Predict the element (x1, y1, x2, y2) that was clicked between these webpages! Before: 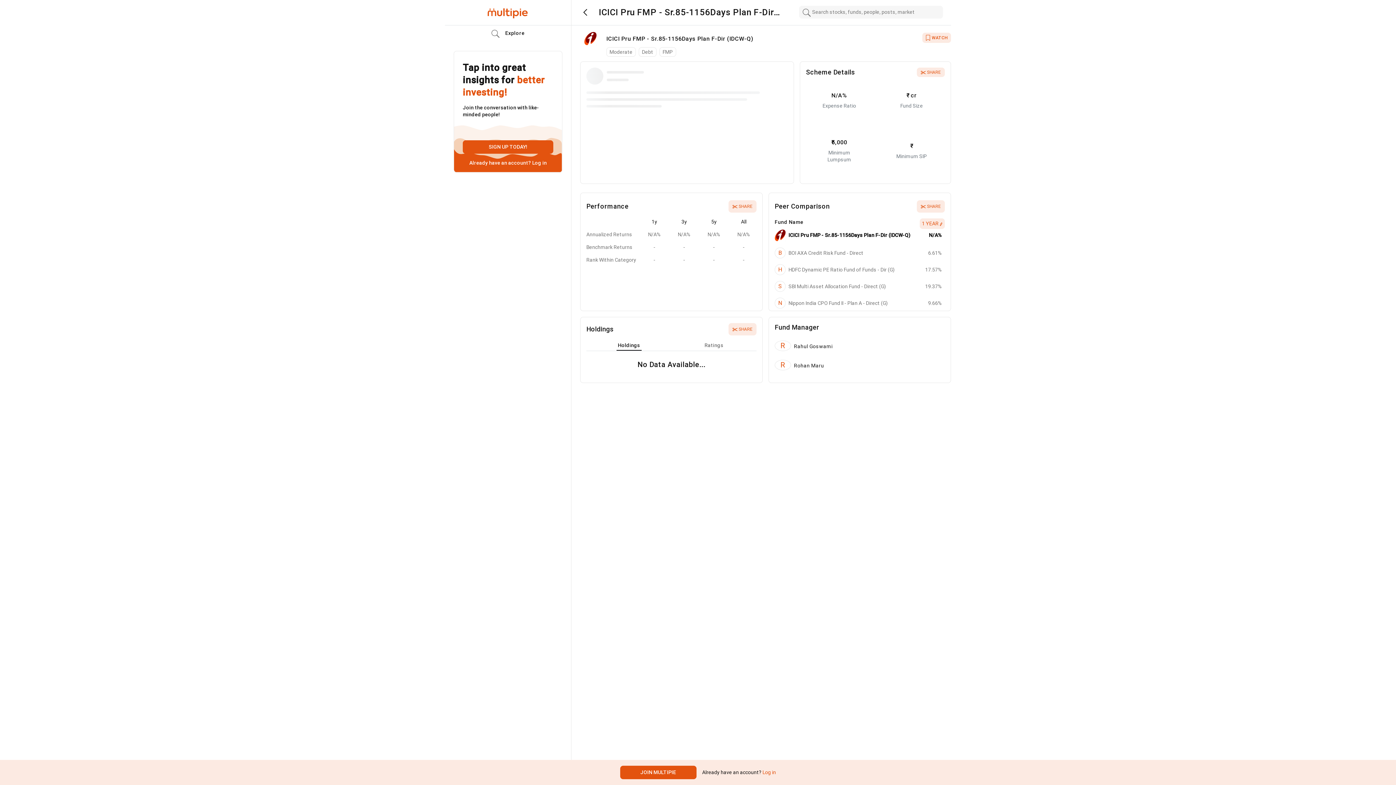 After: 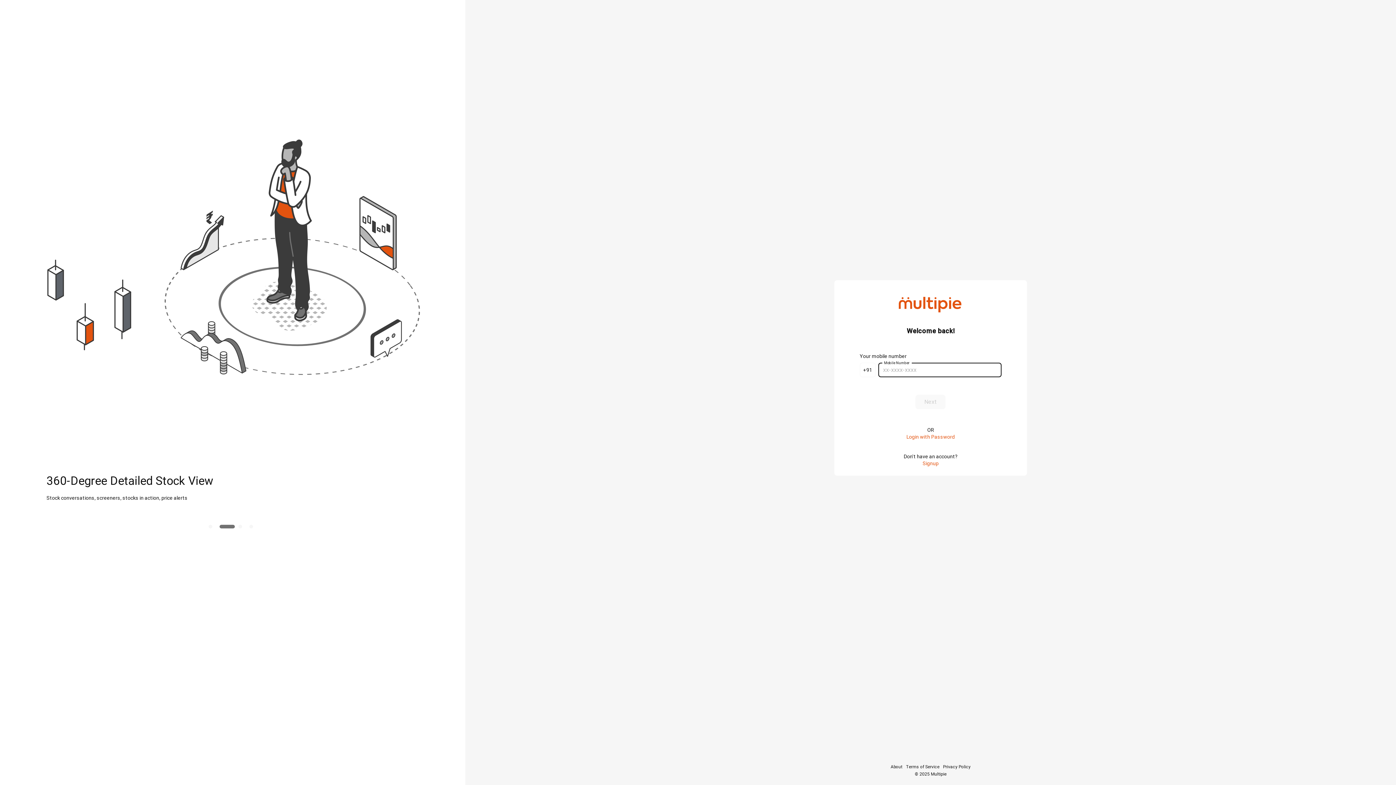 Action: bbox: (761, 769, 776, 775) label:  Log in